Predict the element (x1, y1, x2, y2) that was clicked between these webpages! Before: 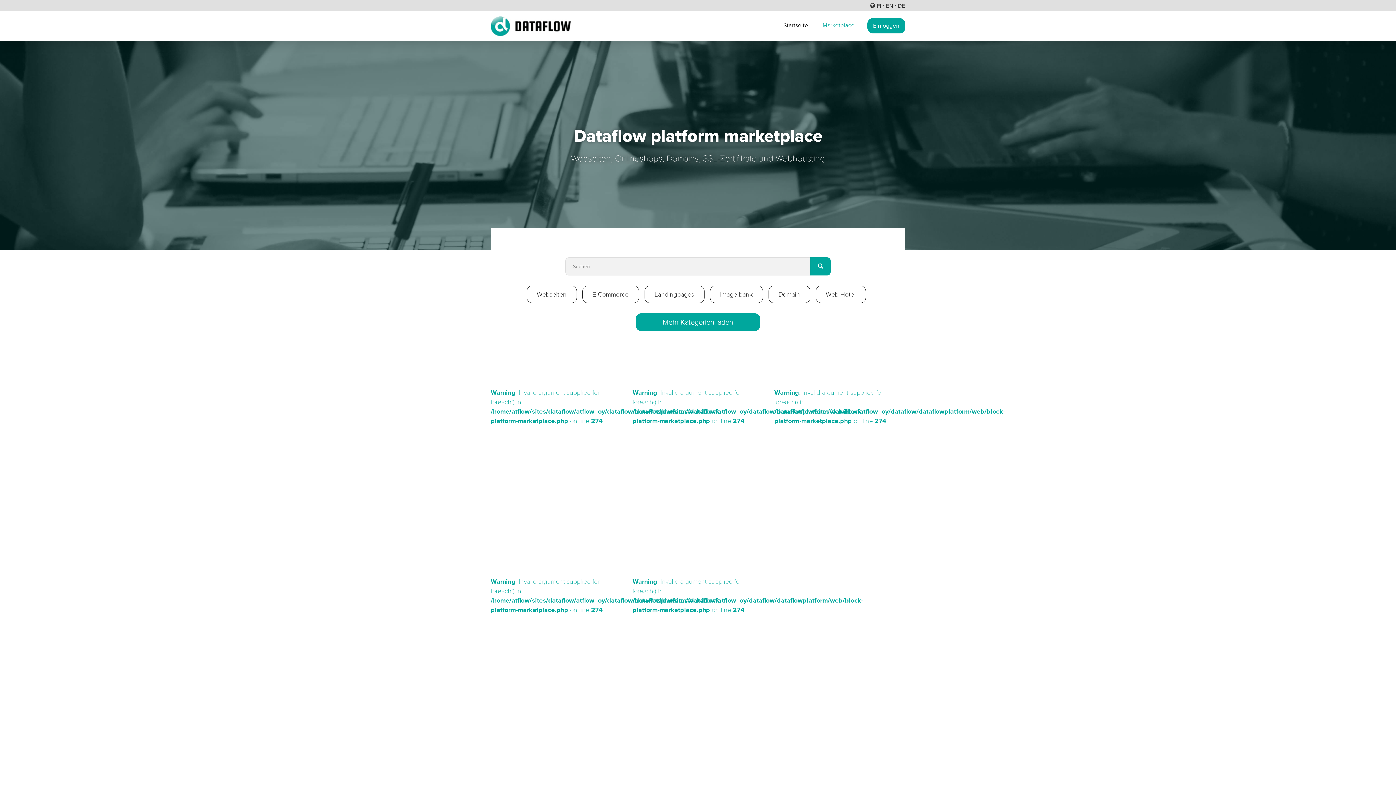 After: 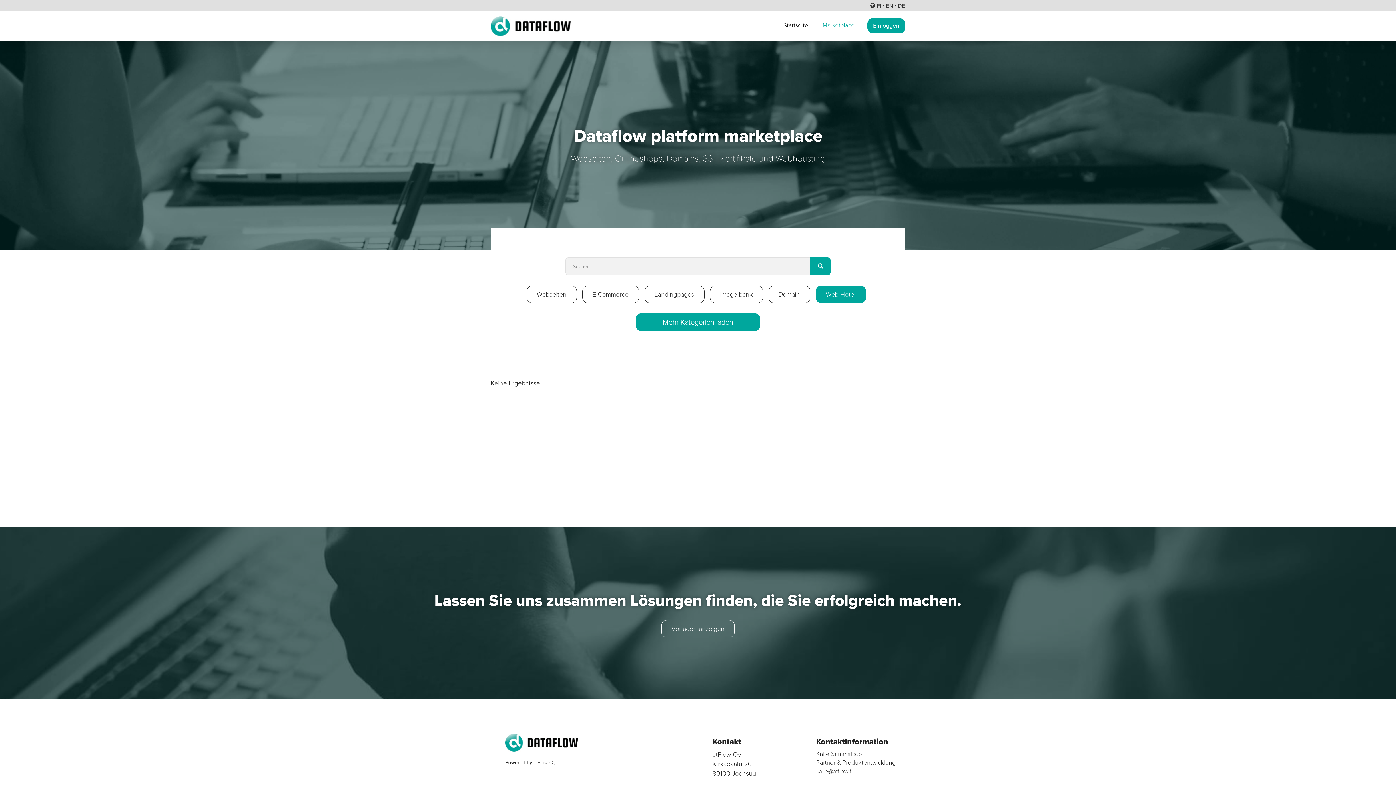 Action: bbox: (815, 285, 866, 303) label: Web Hotel